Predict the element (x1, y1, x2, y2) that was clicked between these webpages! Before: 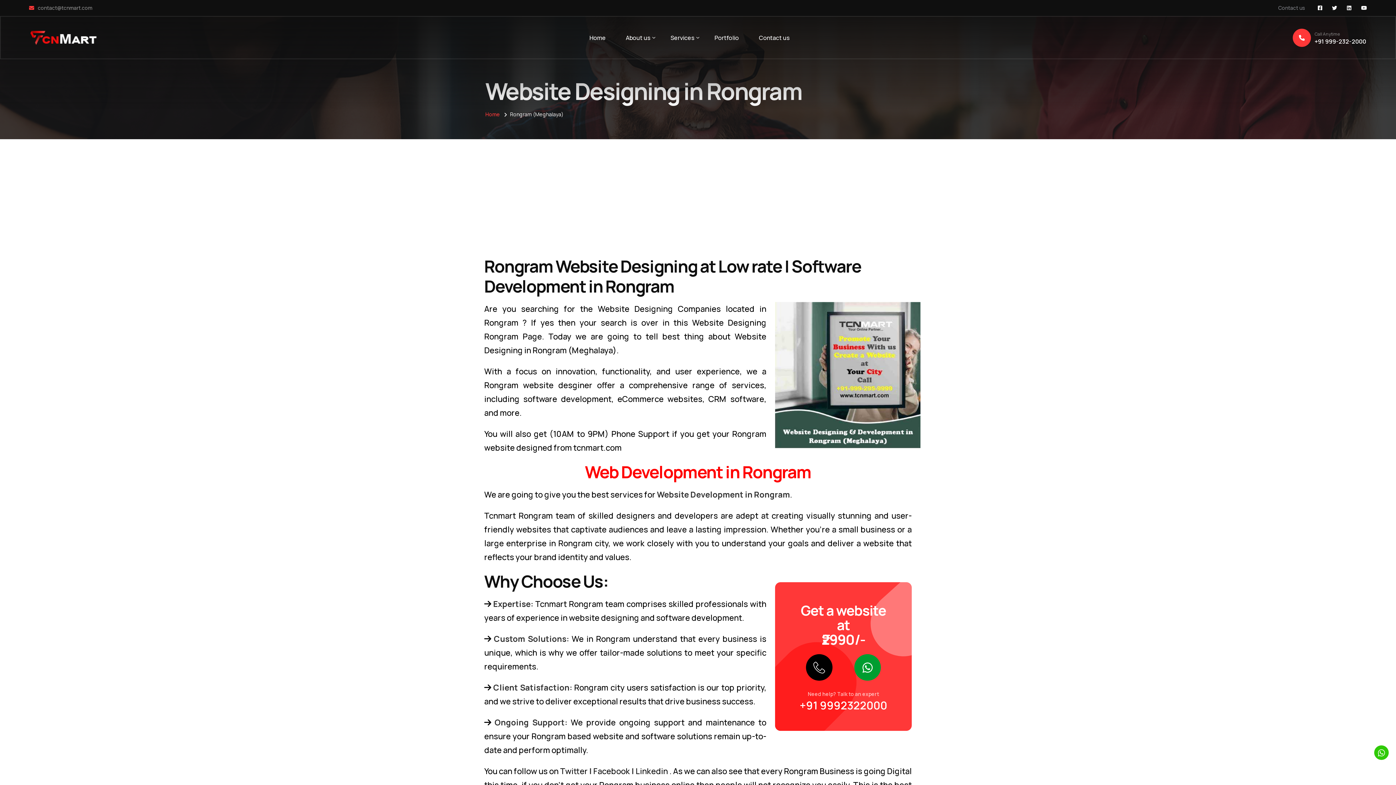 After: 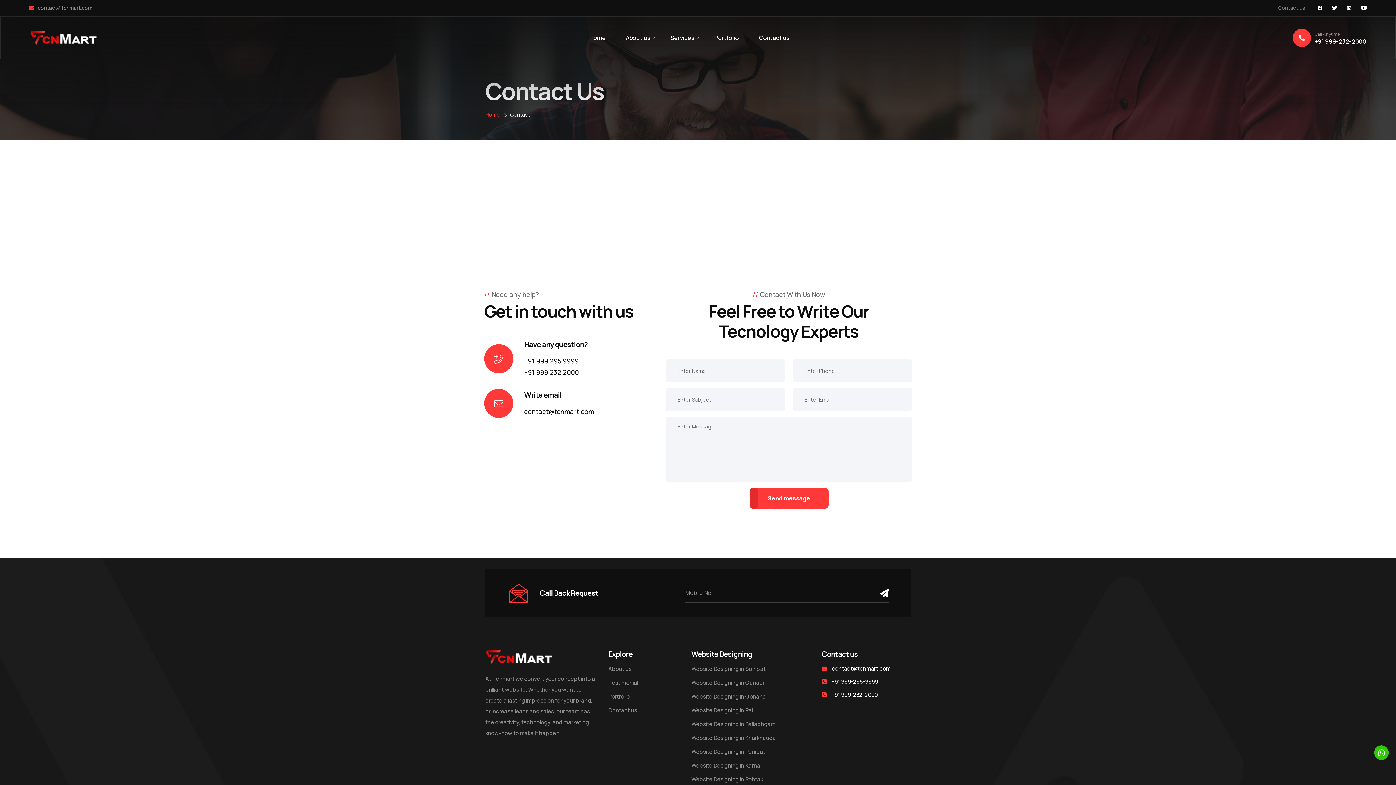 Action: label: Contact us bbox: (759, 32, 790, 43)